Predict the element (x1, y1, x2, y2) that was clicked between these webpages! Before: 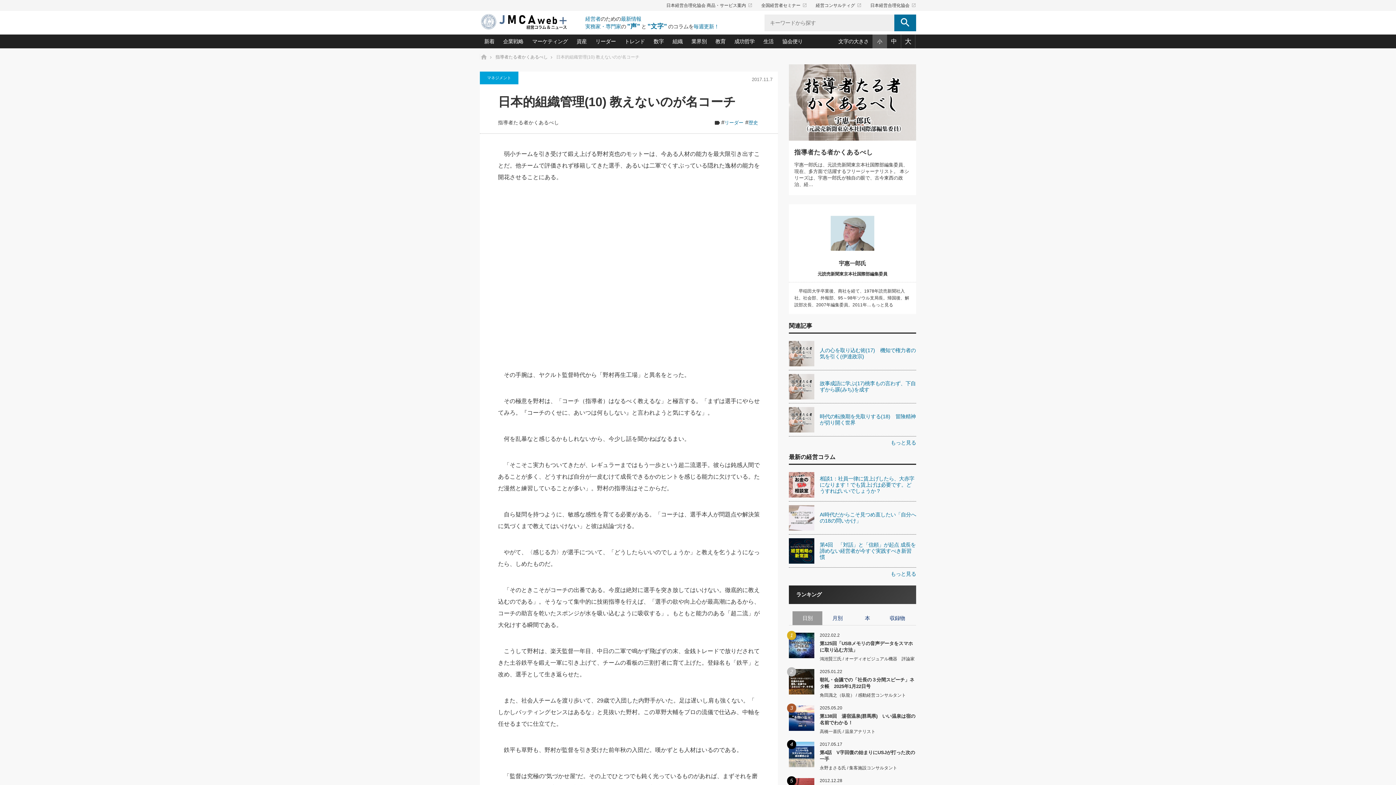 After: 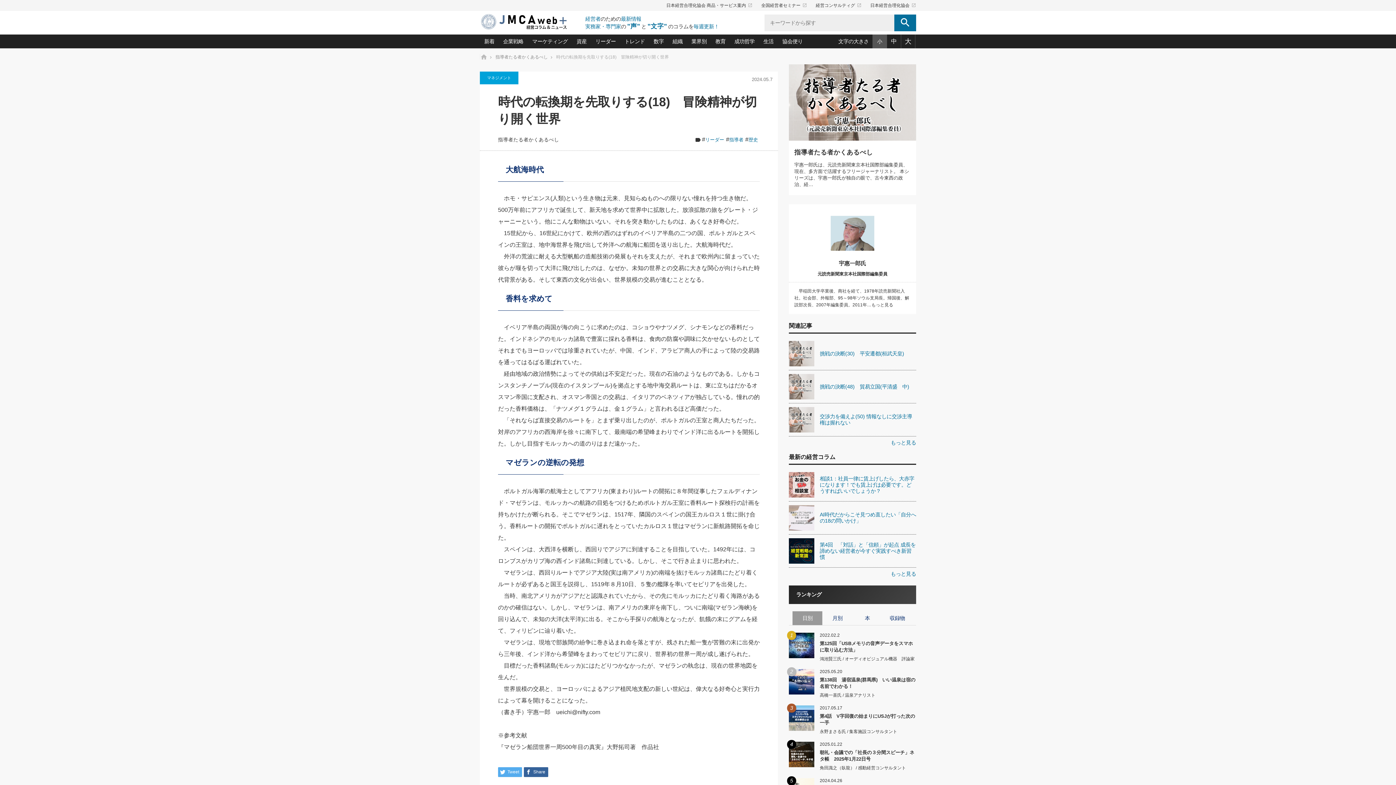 Action: label: 時代の転換期を先取りする(18)　冒険精神が切り開く世界 bbox: (789, 403, 916, 436)